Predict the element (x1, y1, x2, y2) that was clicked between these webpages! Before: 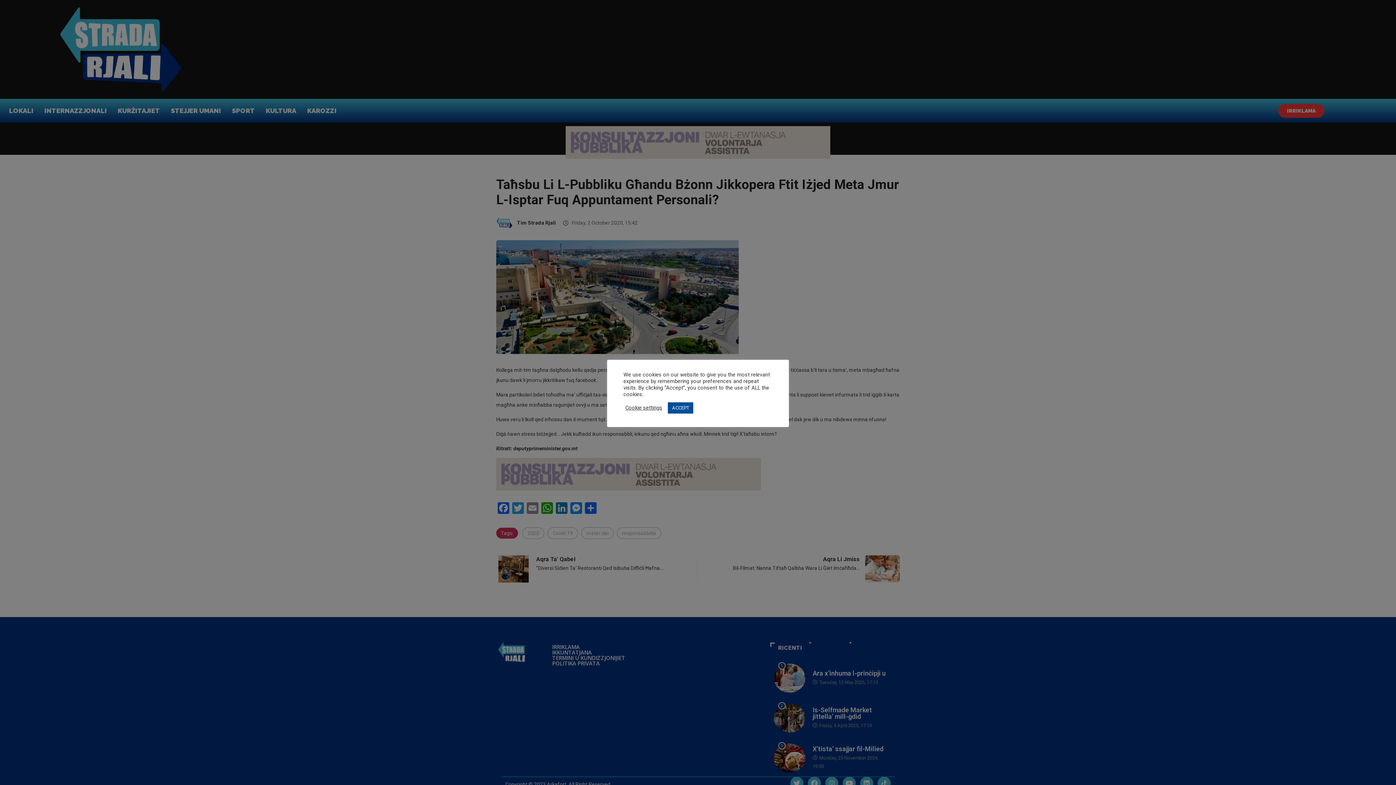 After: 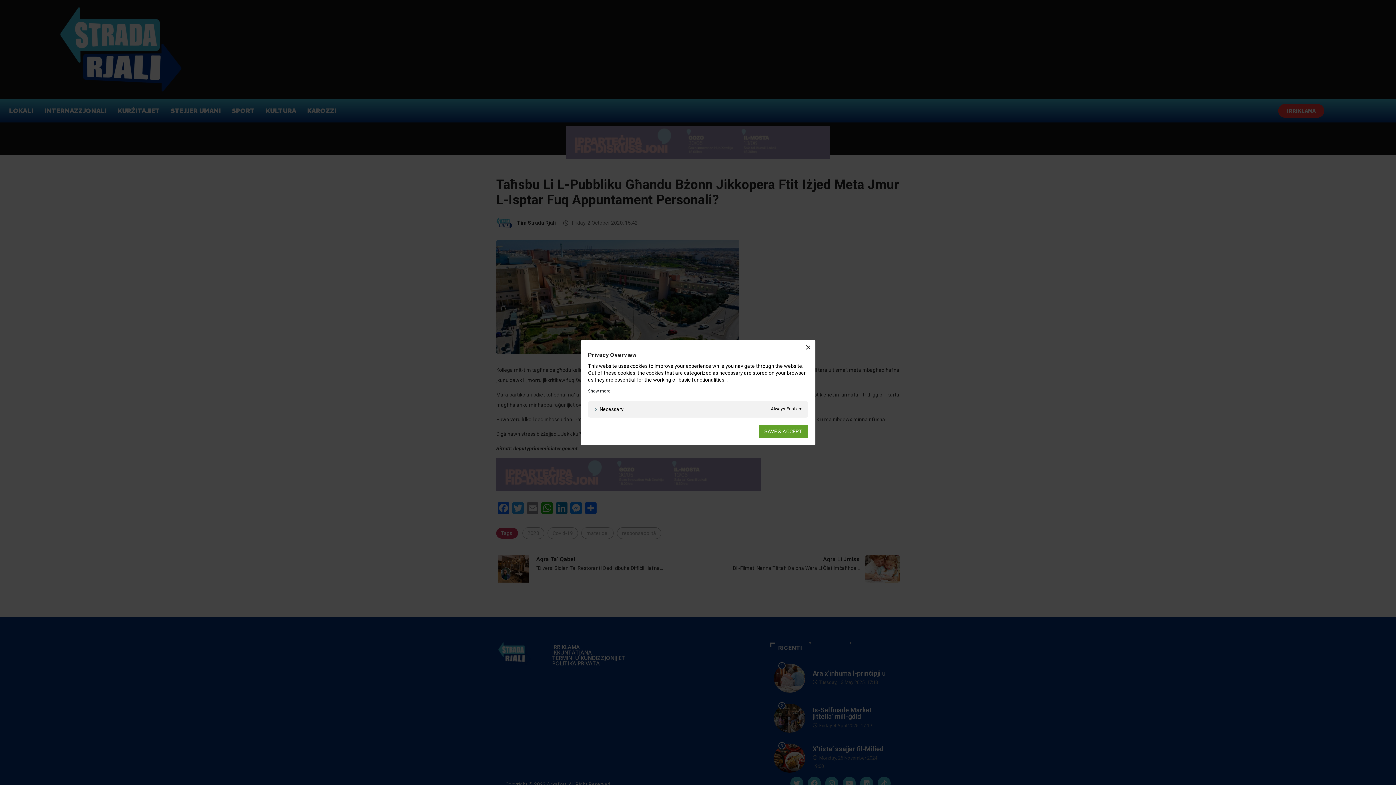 Action: label: Cookie settings bbox: (625, 404, 662, 411)